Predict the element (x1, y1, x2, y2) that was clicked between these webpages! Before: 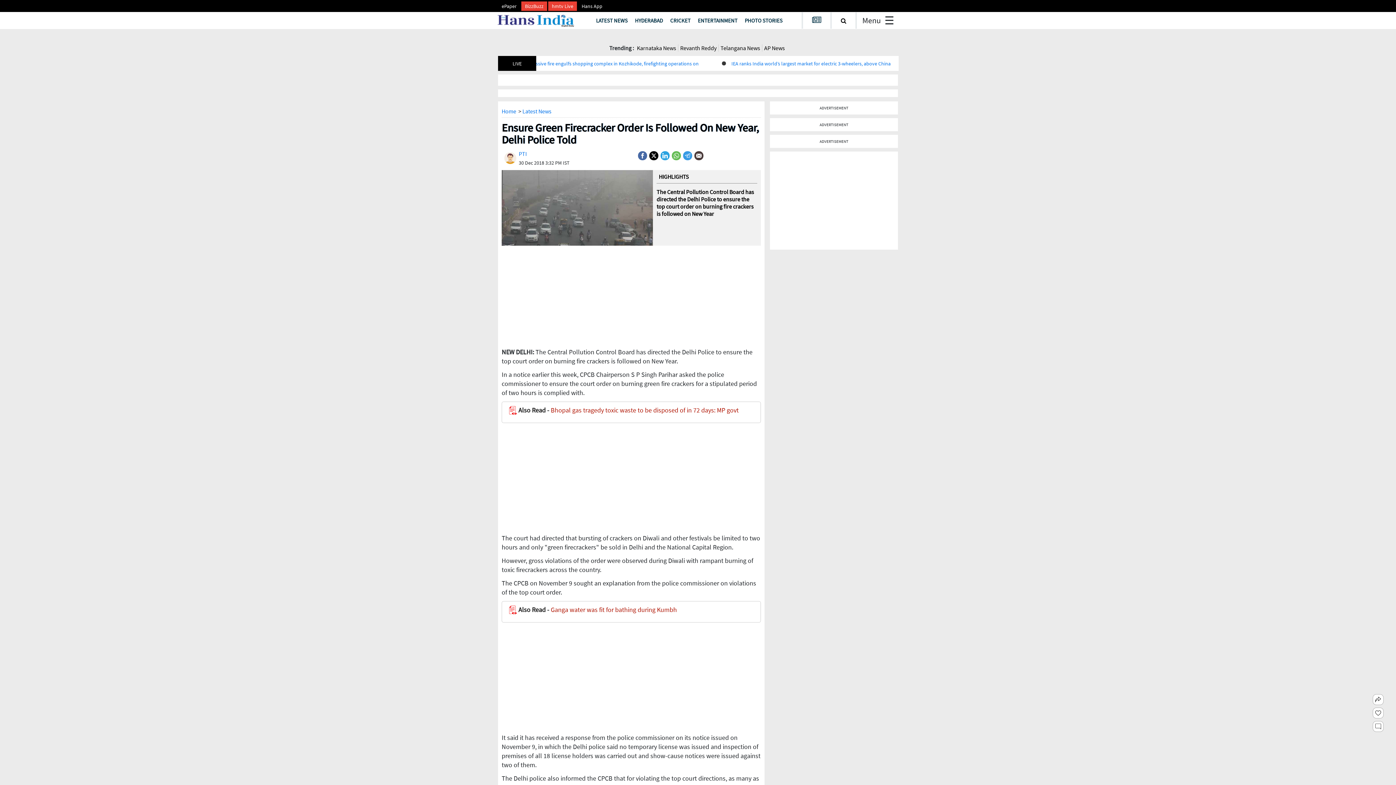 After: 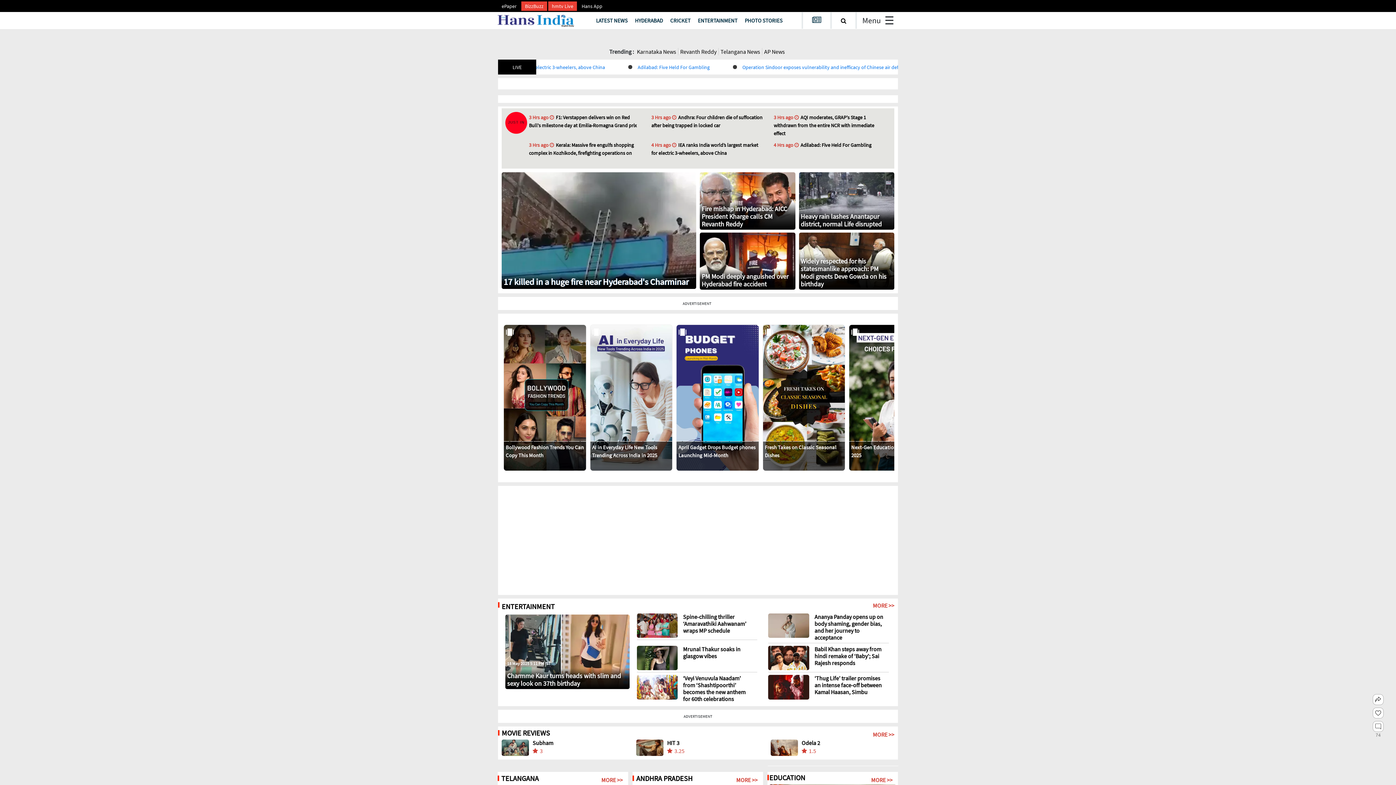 Action: bbox: (501, 96, 517, 104) label: Home 